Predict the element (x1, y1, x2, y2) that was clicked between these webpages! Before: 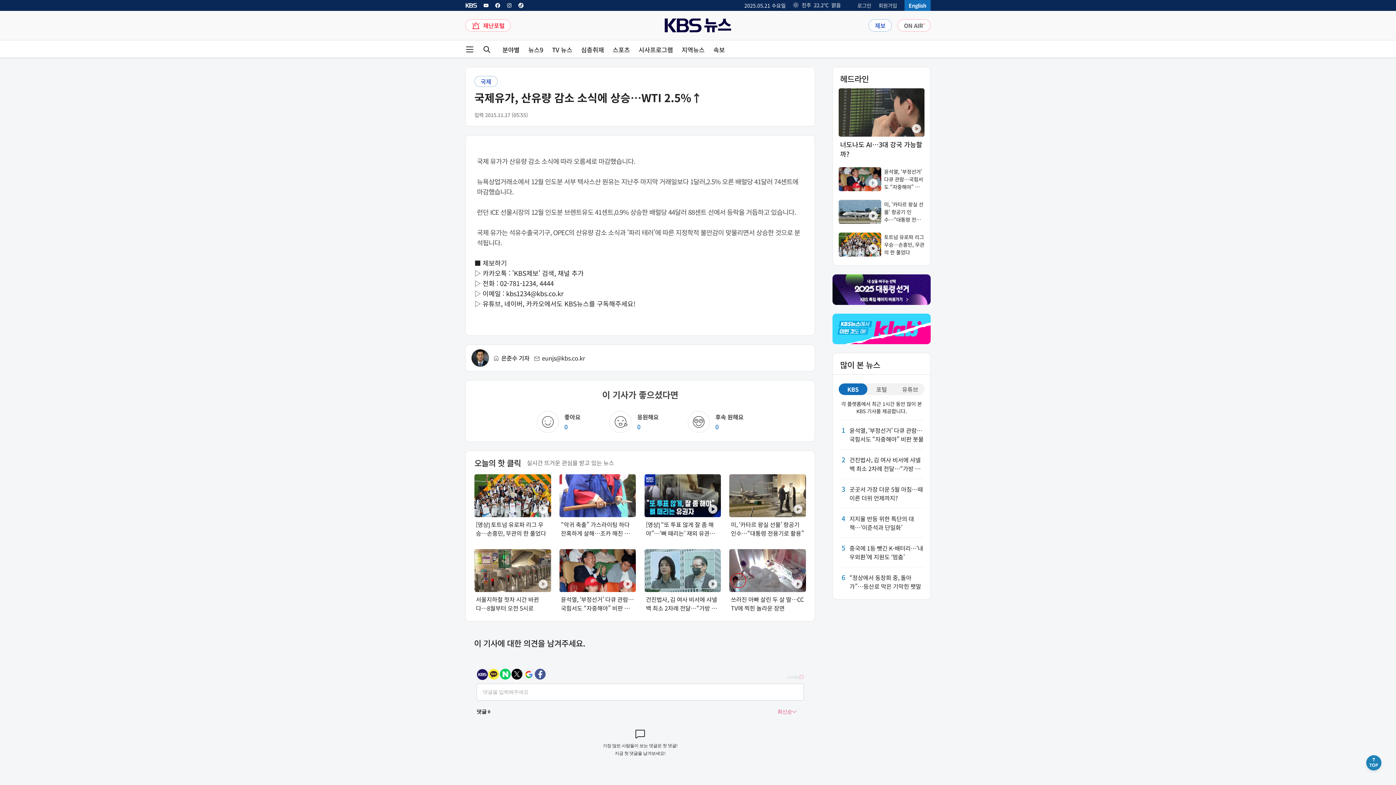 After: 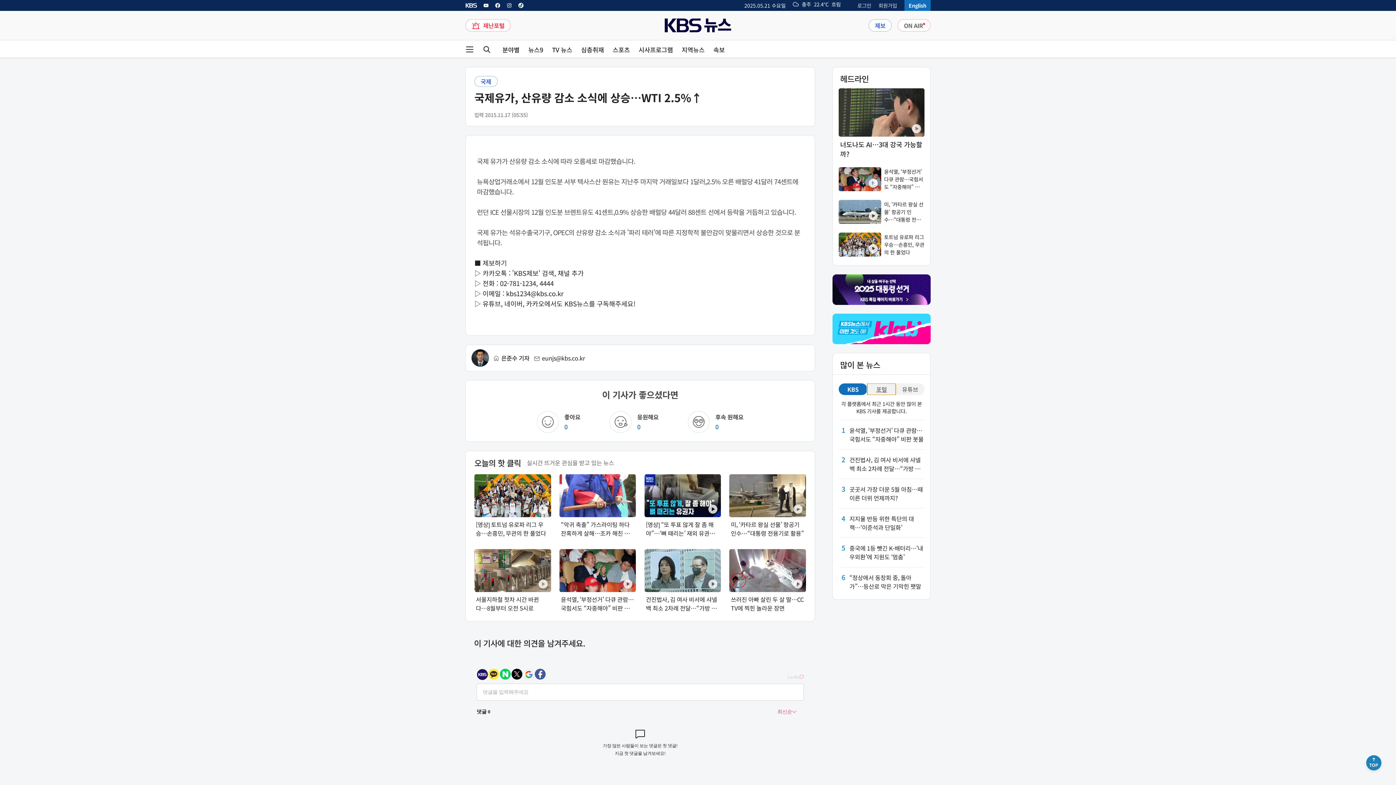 Action: bbox: (867, 383, 896, 395) label: 포털